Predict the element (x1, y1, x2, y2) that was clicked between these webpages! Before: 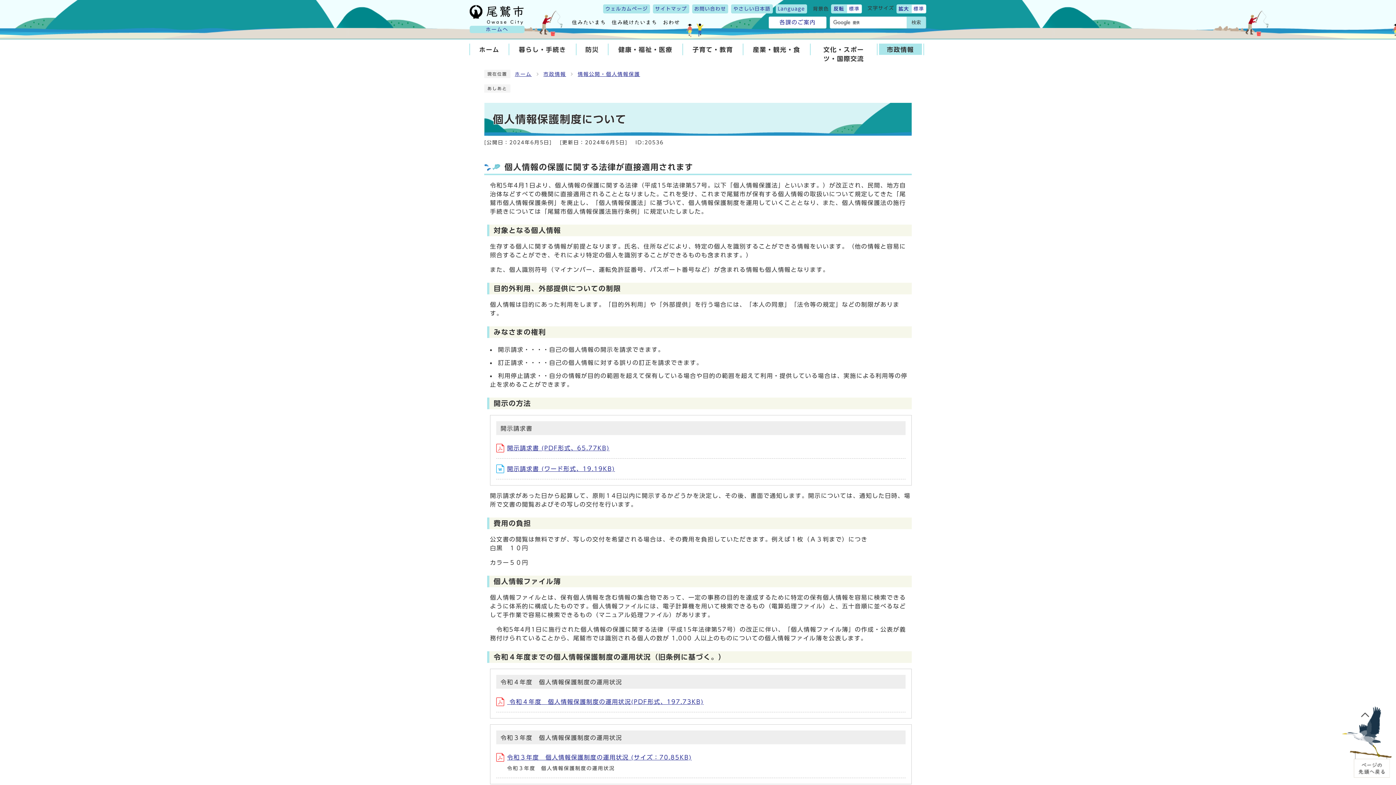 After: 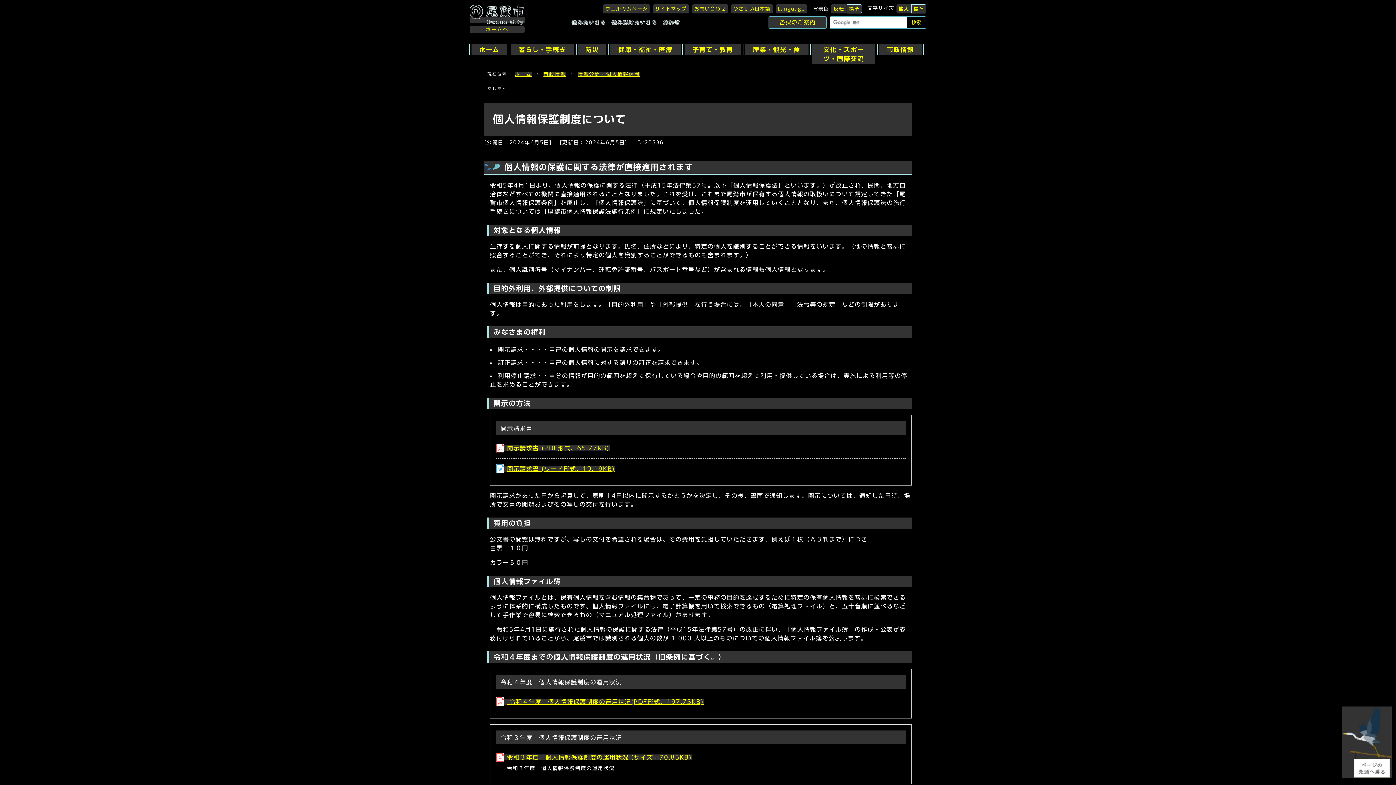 Action: label: 反転 bbox: (831, 4, 847, 13)